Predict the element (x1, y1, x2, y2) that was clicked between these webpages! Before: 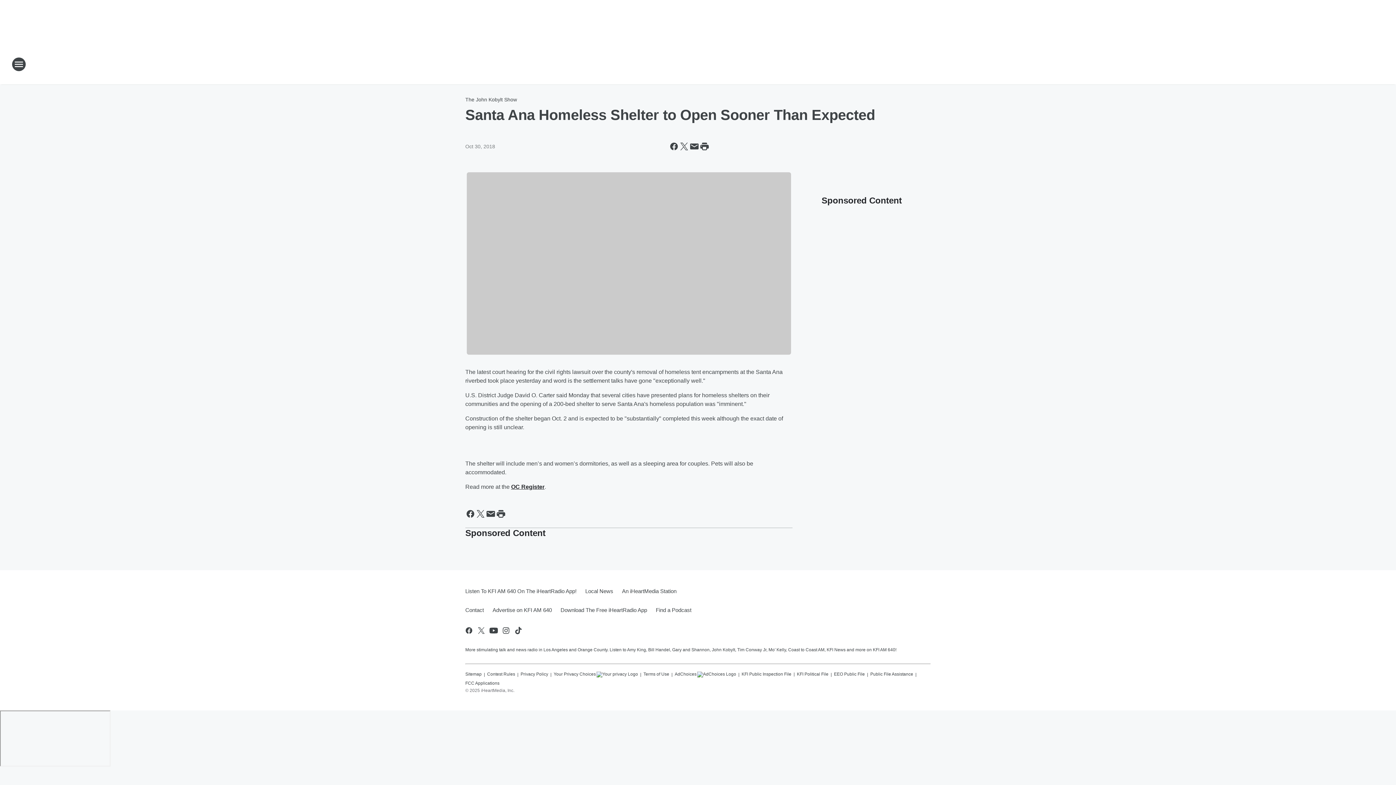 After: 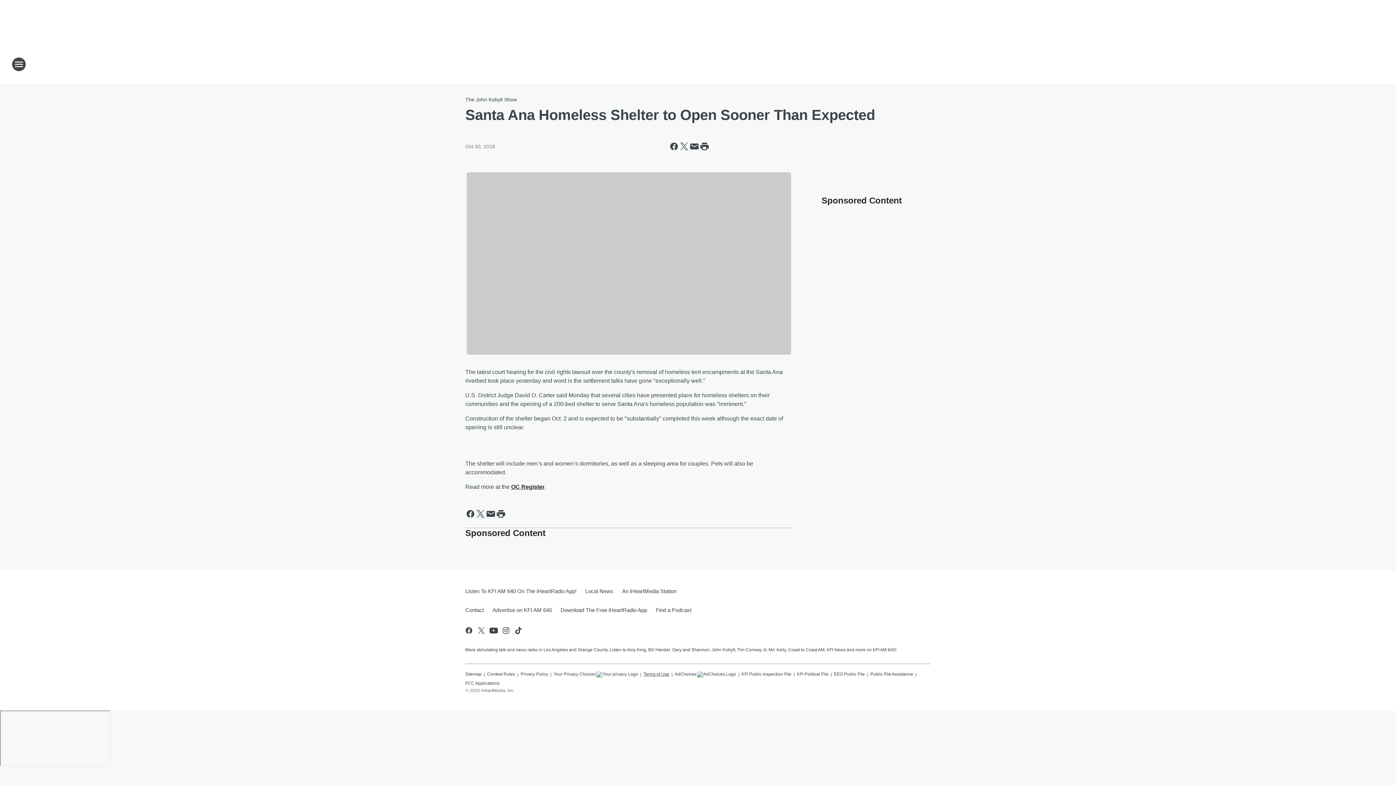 Action: label: Terms of Use bbox: (643, 668, 669, 677)